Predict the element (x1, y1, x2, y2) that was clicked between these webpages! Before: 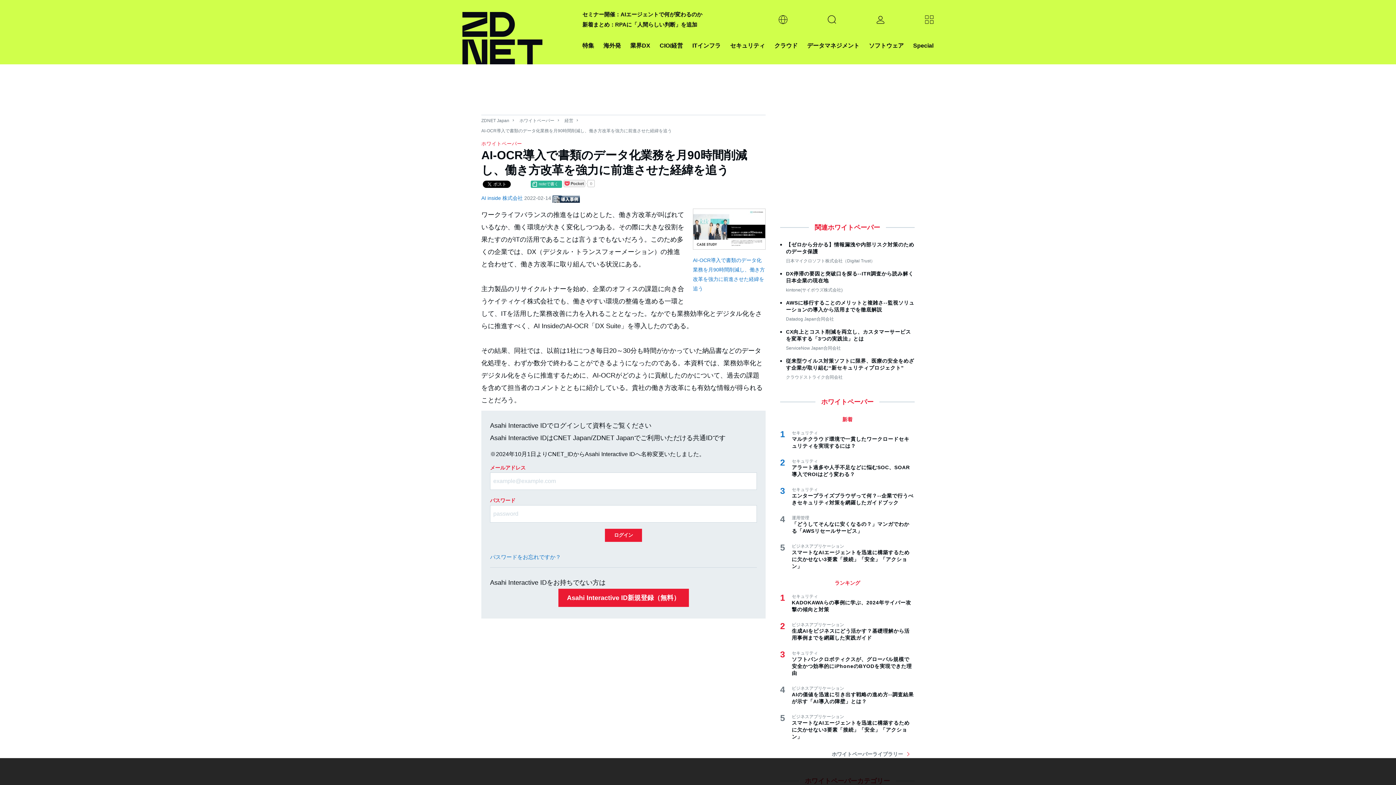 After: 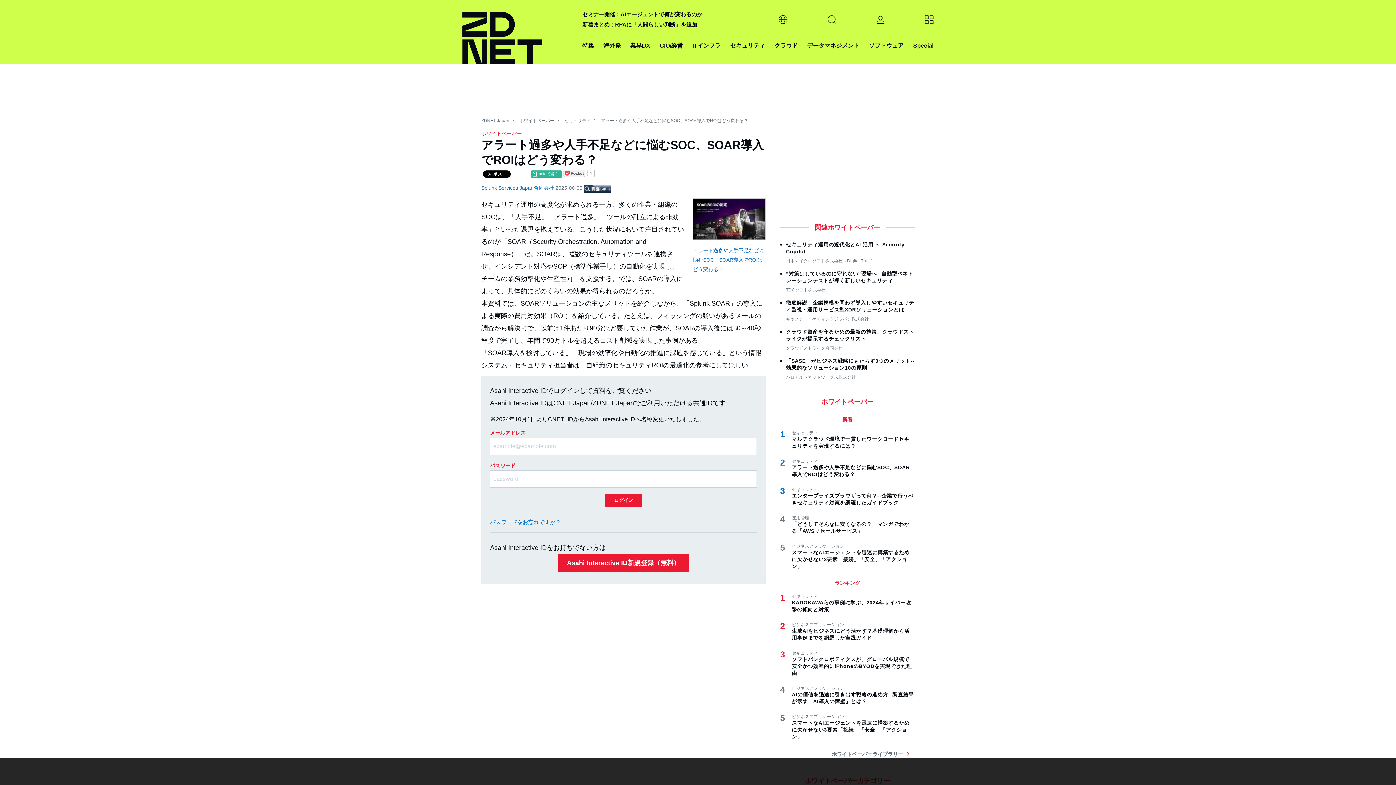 Action: bbox: (792, 464, 914, 478) label: アラート過多や人手不足などに悩むSOC、SOAR導入でROIはどう変わる？